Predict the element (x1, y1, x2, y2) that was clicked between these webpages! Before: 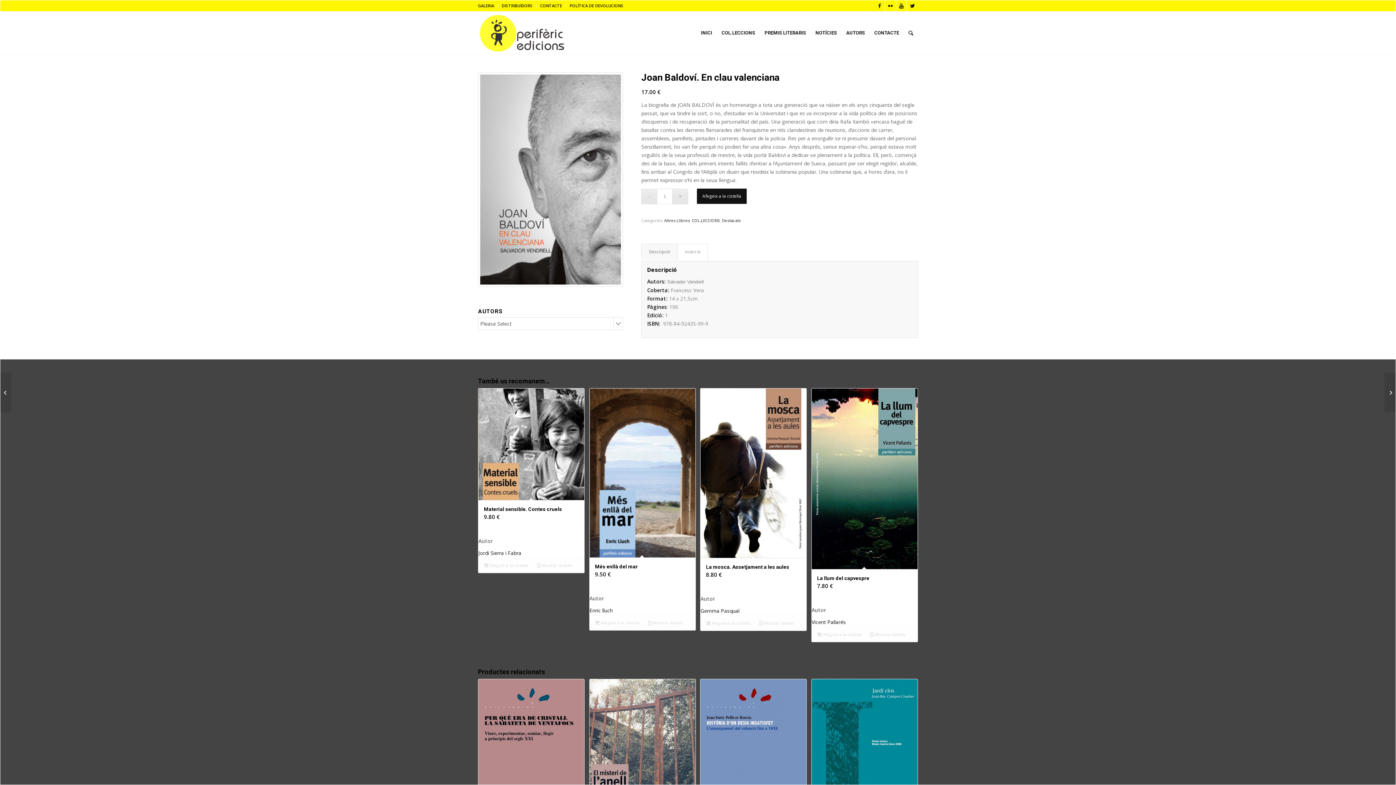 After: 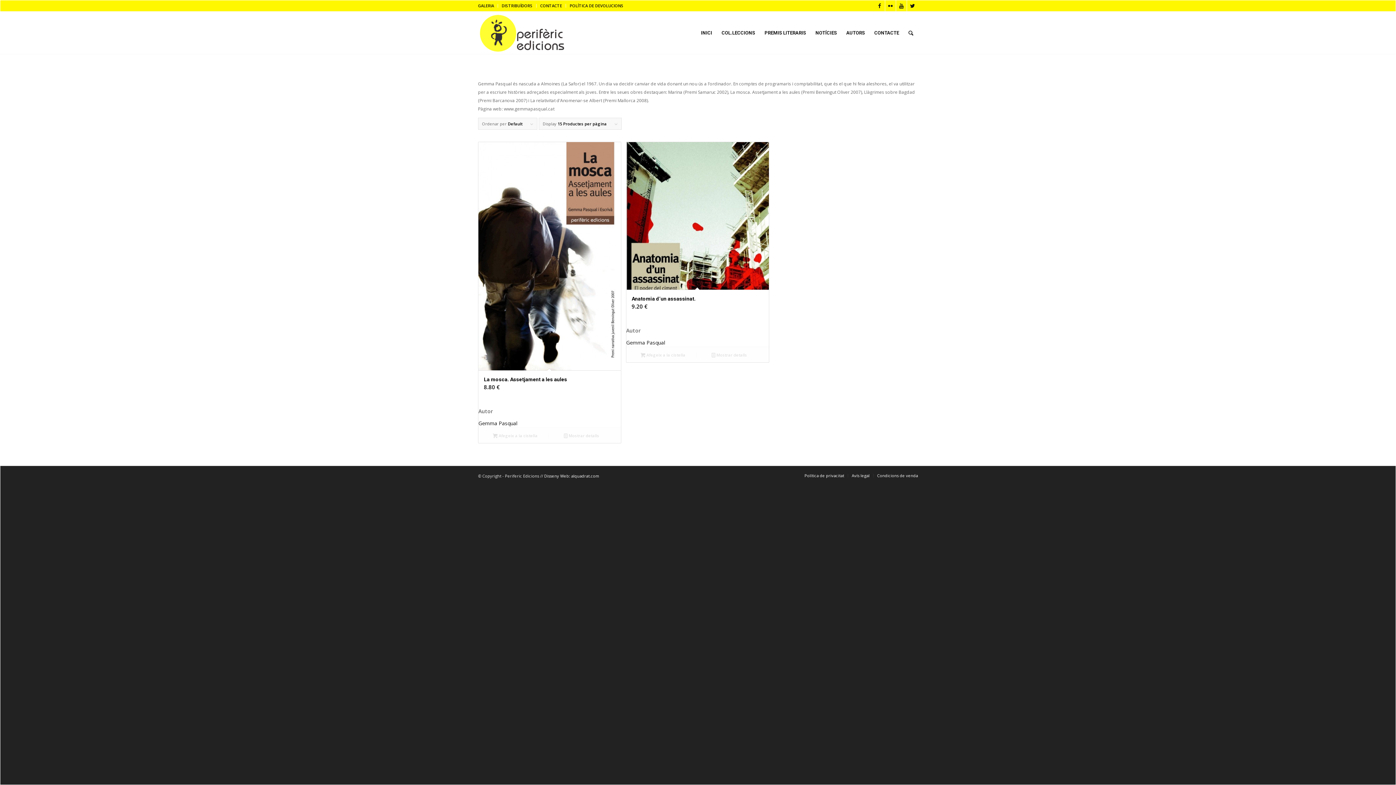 Action: label: Gemma Pasqual bbox: (700, 606, 806, 615)